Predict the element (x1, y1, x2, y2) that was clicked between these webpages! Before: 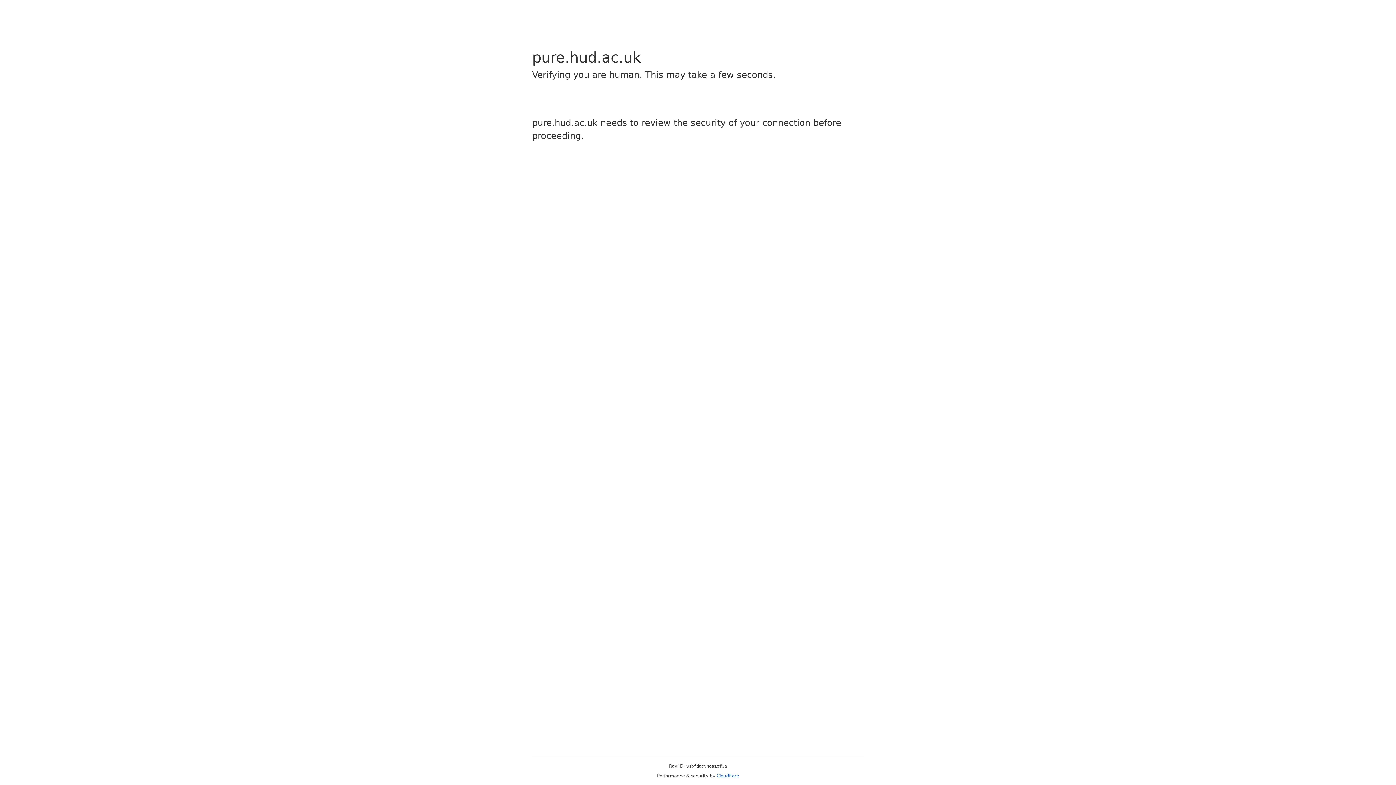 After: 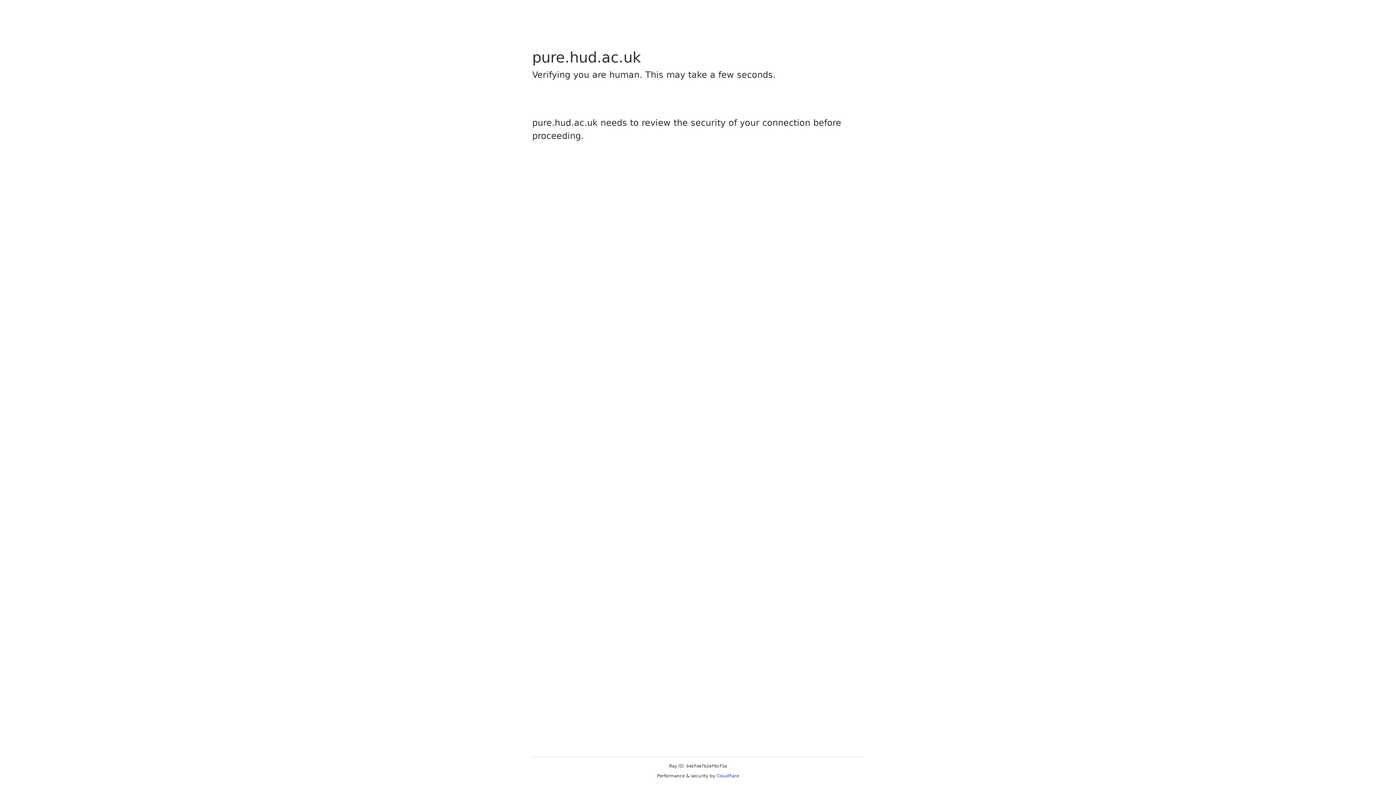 Action: label: Cloudflare bbox: (716, 773, 739, 778)